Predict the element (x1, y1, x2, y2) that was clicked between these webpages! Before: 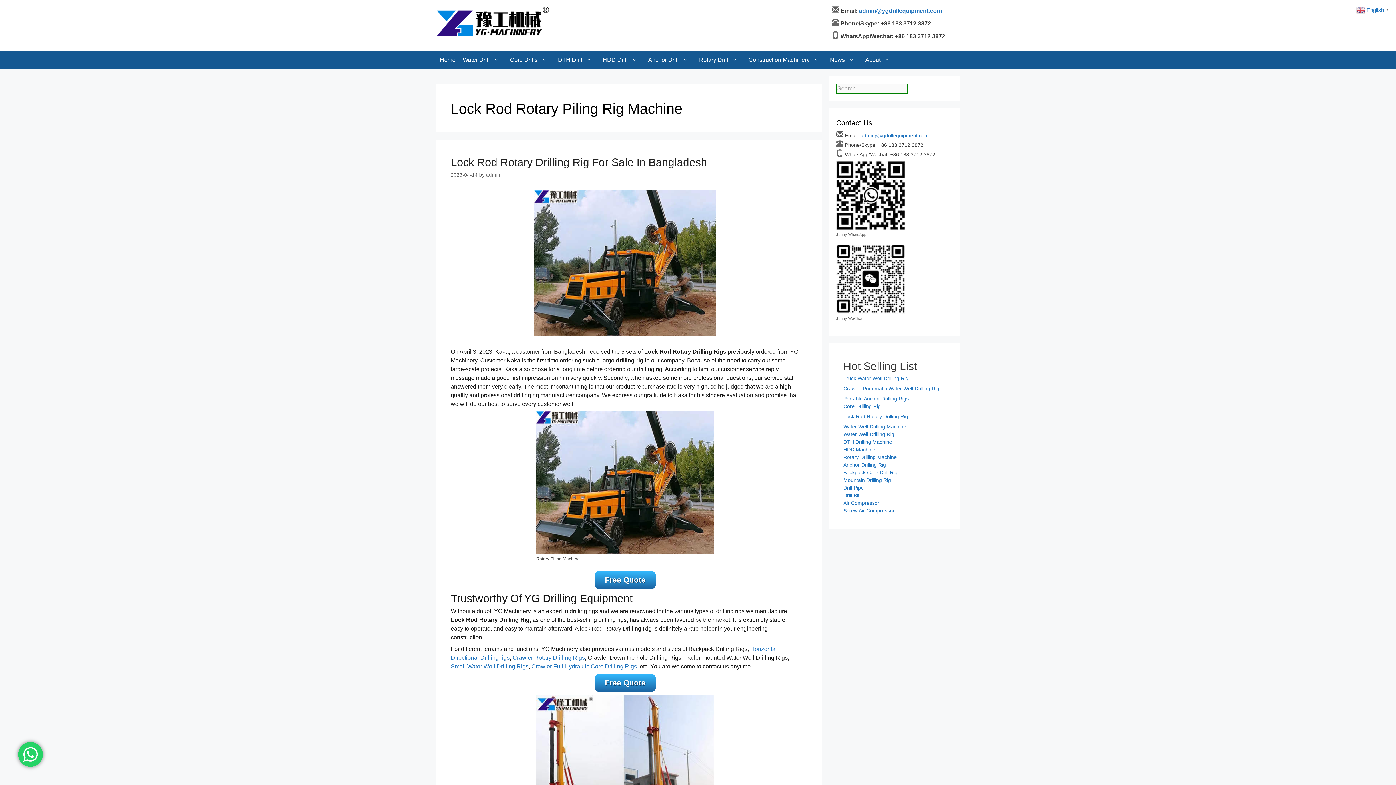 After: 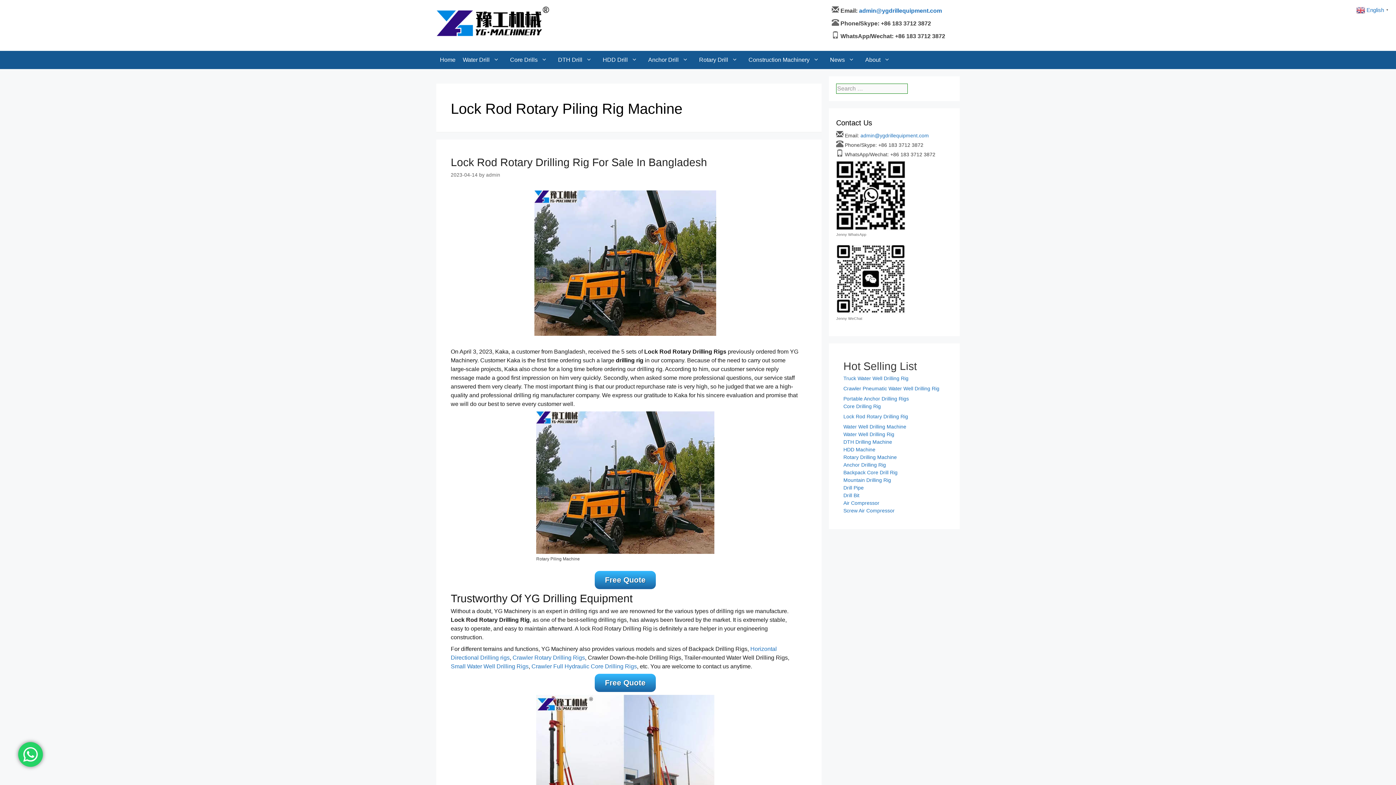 Action: bbox: (826, 0, 861, 18) label: News